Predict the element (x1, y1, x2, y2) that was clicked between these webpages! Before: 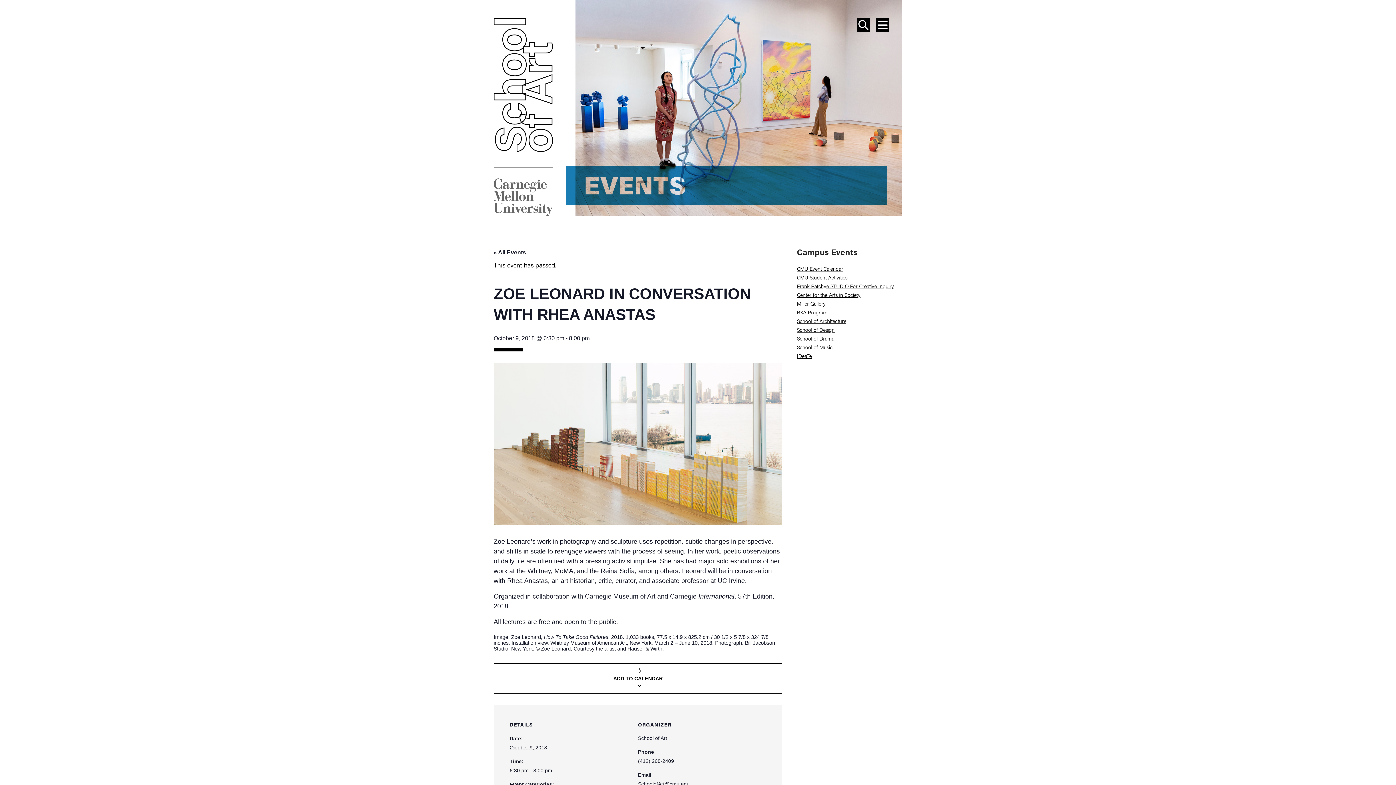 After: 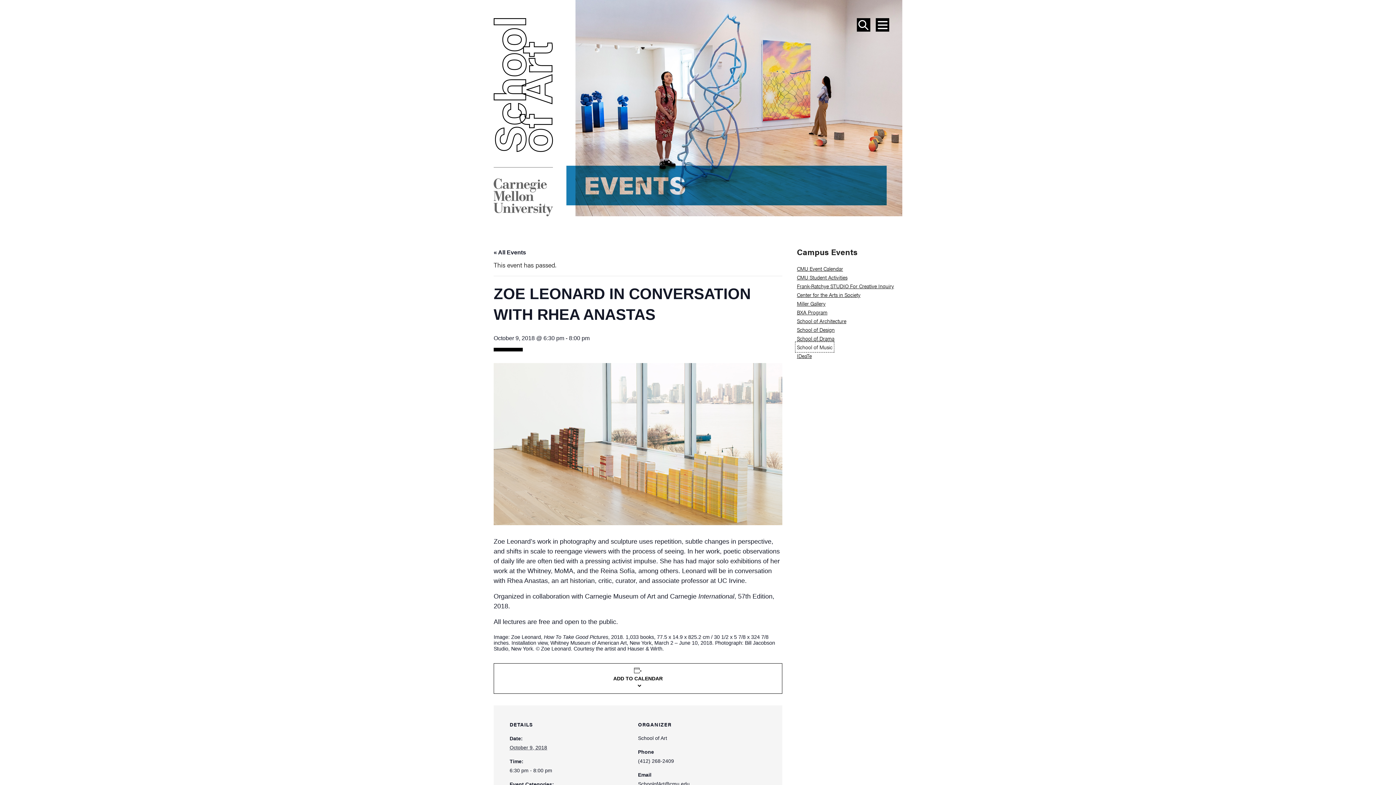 Action: bbox: (797, 343, 832, 350) label: School of Music